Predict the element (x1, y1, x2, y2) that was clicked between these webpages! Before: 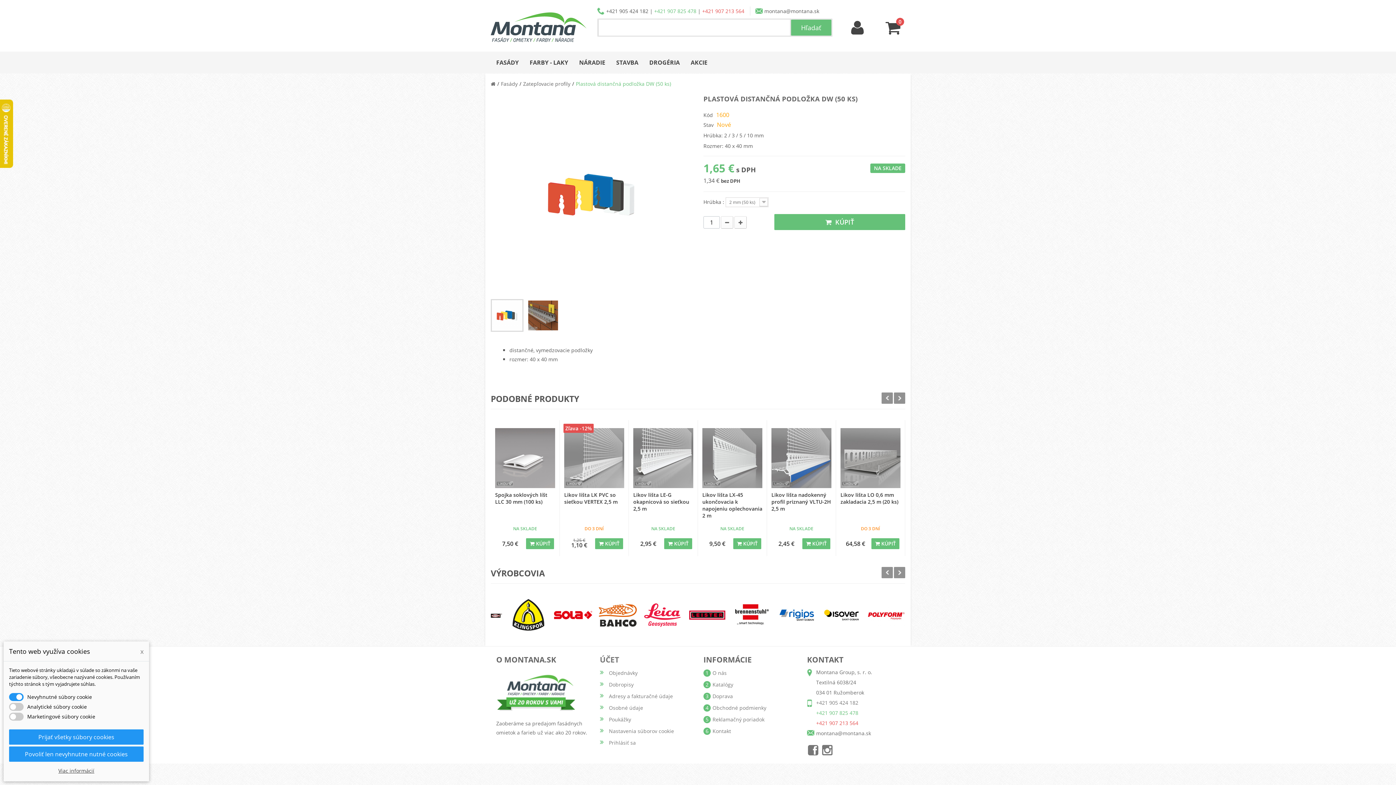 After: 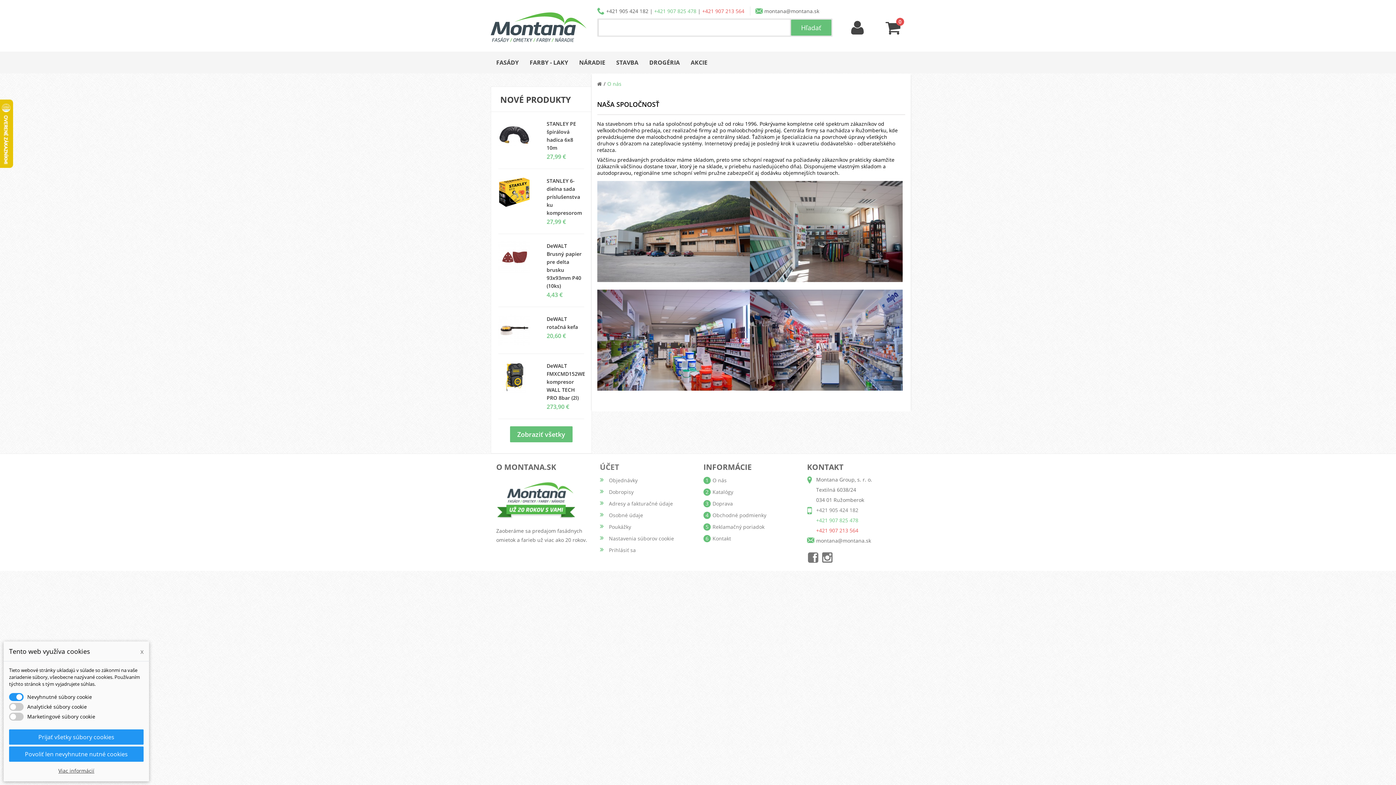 Action: label: O nás bbox: (712, 669, 726, 676)